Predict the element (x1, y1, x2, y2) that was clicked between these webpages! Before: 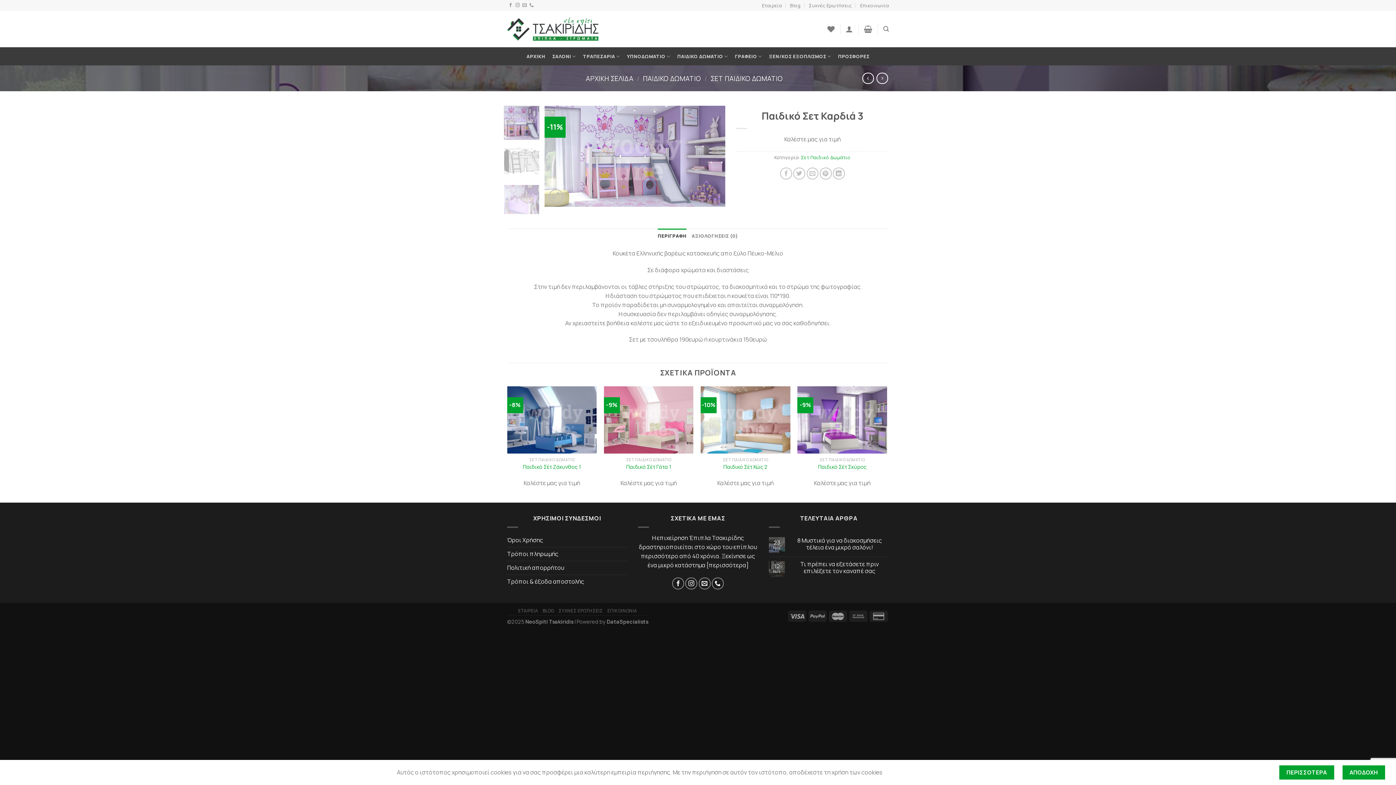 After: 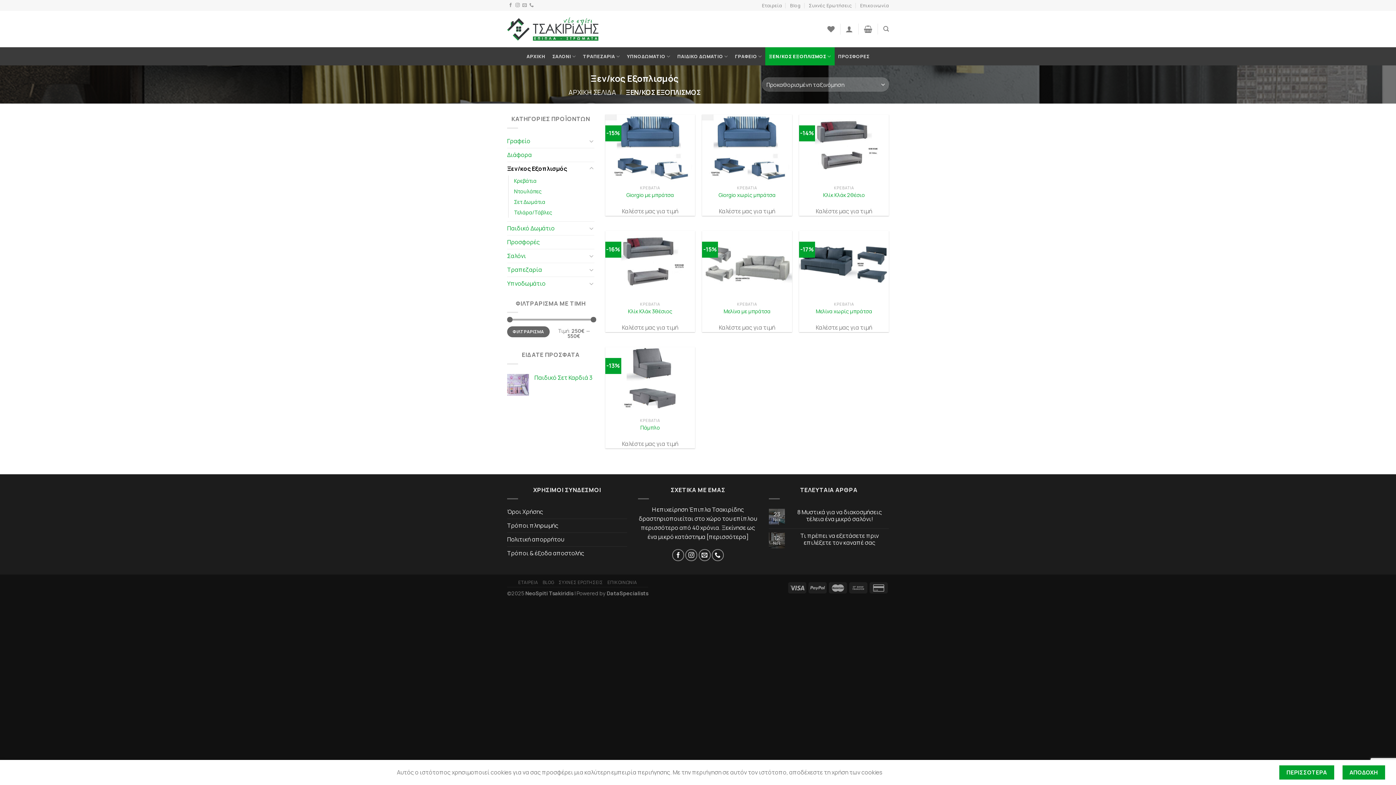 Action: label: ΞΕΝ/ΚΟΣ ΕΞΟΠΛΙΣΜΟΣ bbox: (765, 47, 834, 65)